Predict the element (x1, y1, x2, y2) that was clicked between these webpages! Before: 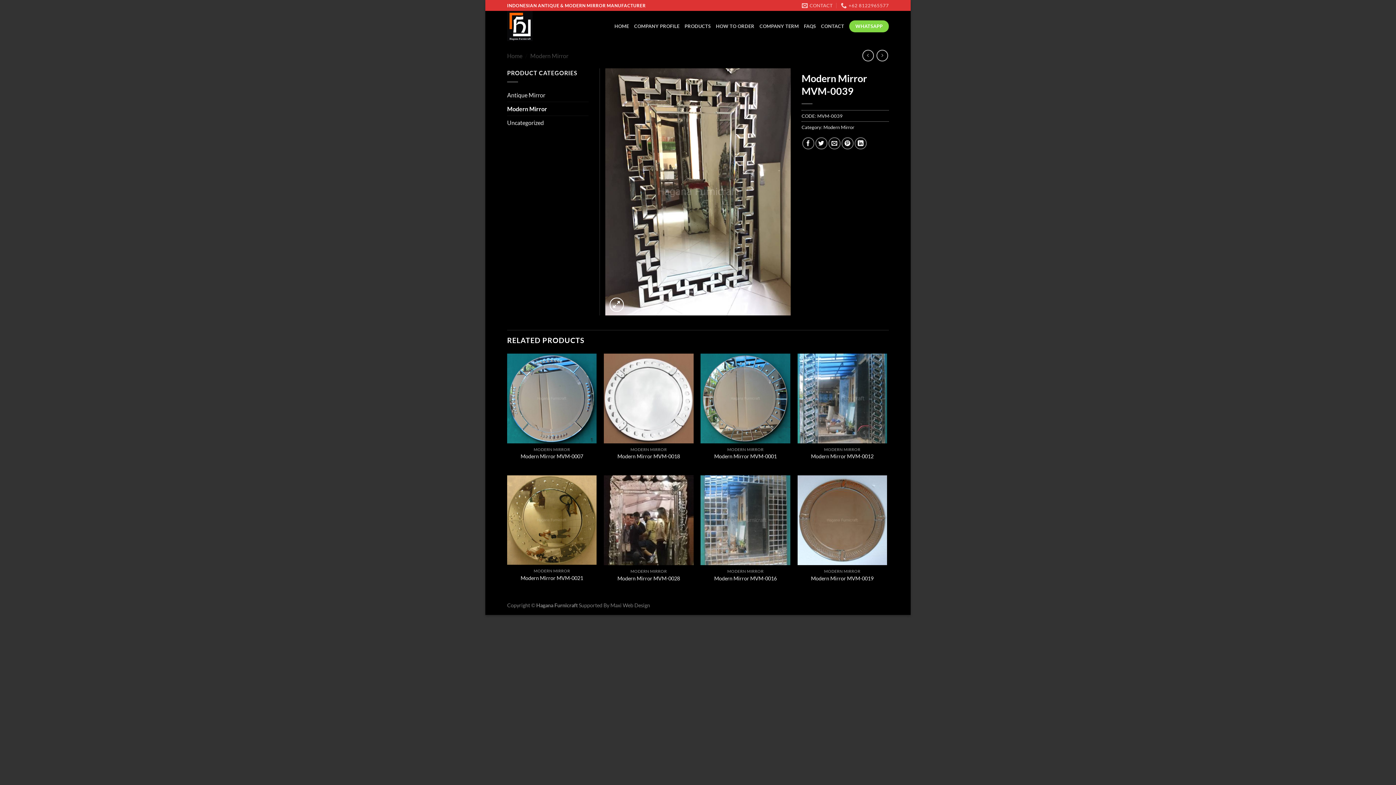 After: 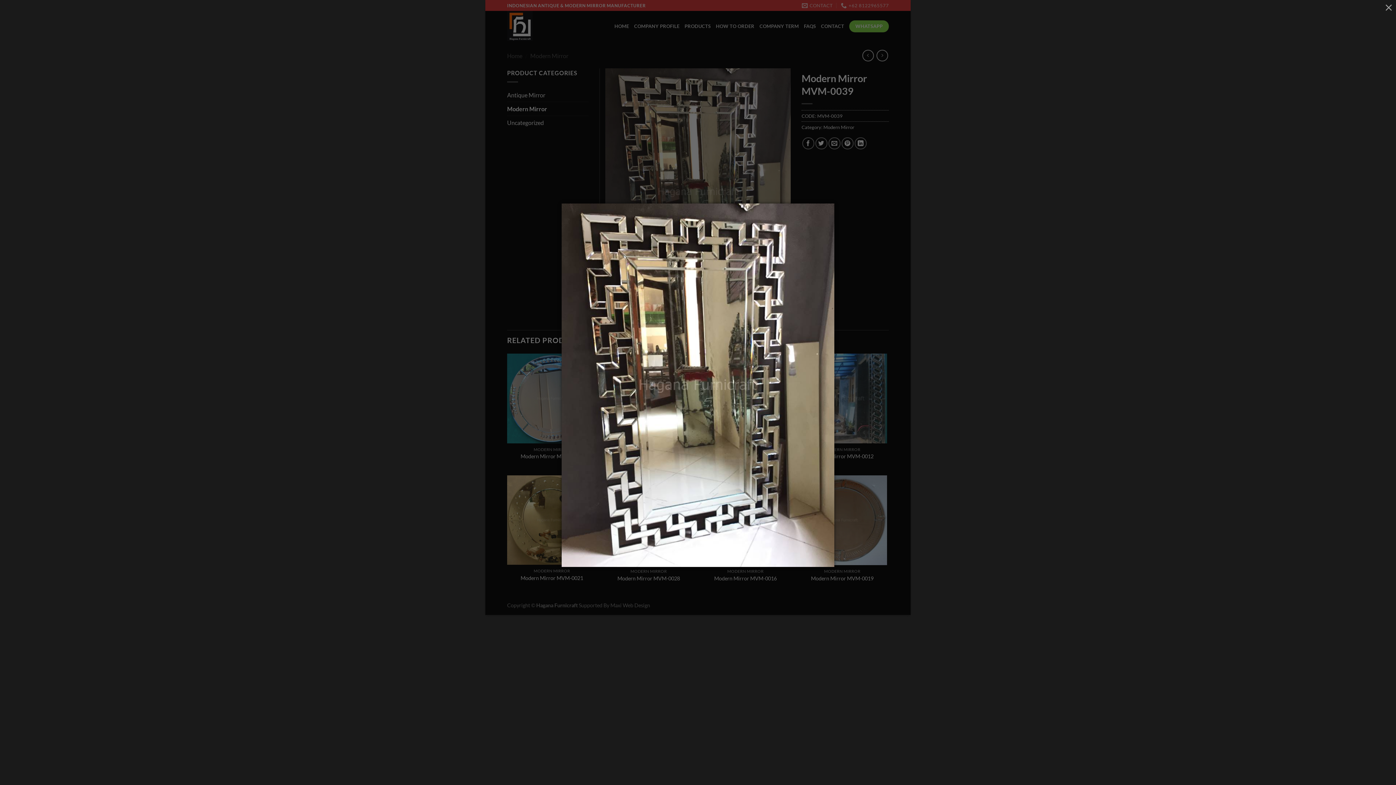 Action: bbox: (609, 297, 623, 312)